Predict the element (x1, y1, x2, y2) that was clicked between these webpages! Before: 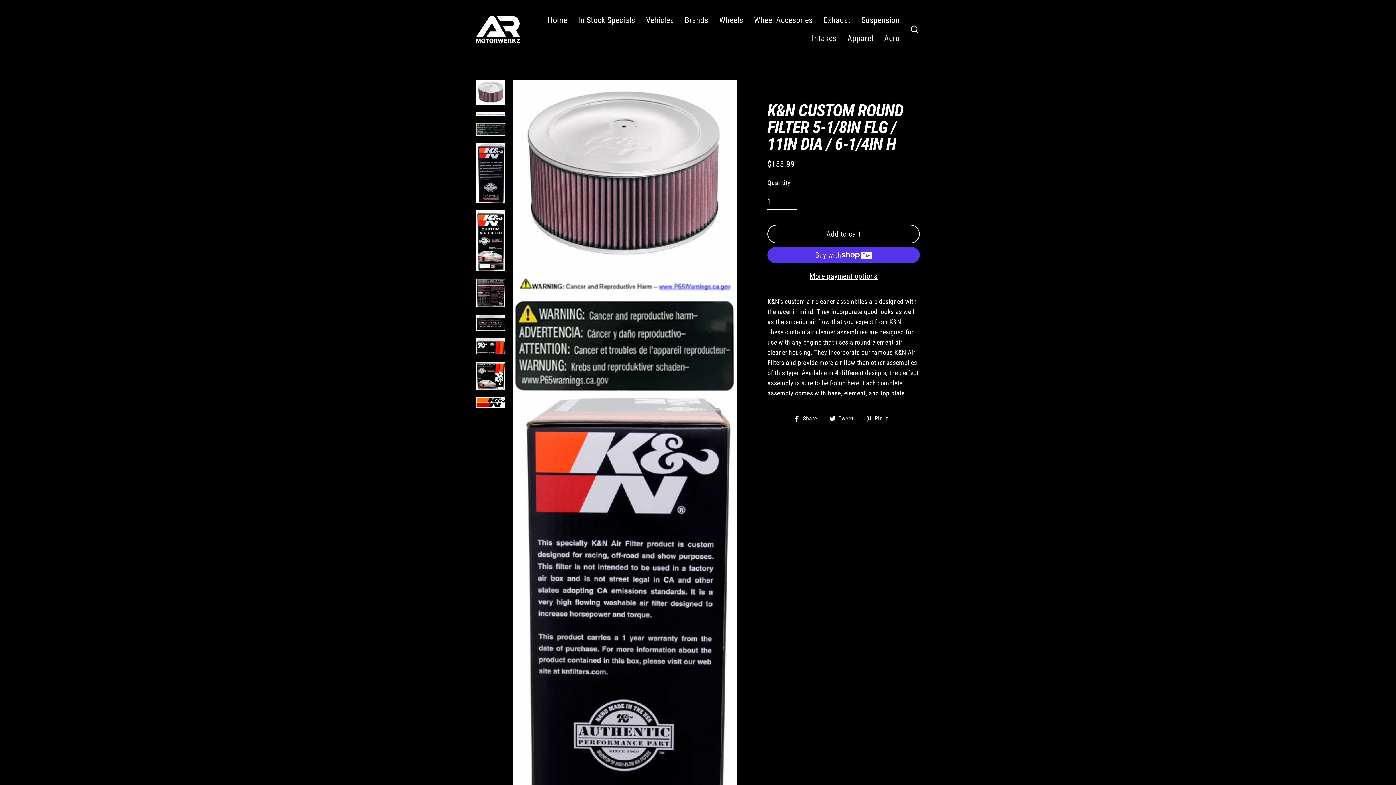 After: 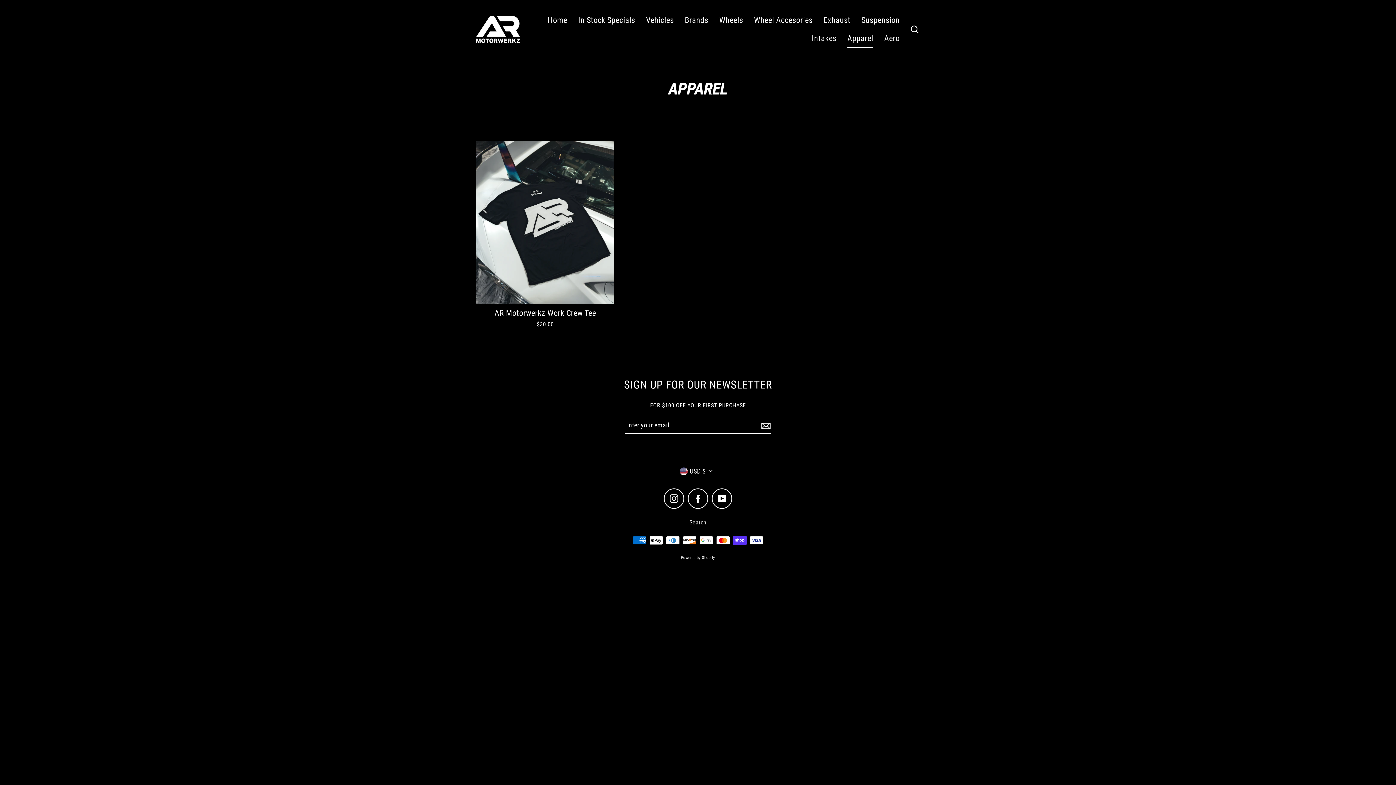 Action: bbox: (842, 29, 878, 47) label: Apparel